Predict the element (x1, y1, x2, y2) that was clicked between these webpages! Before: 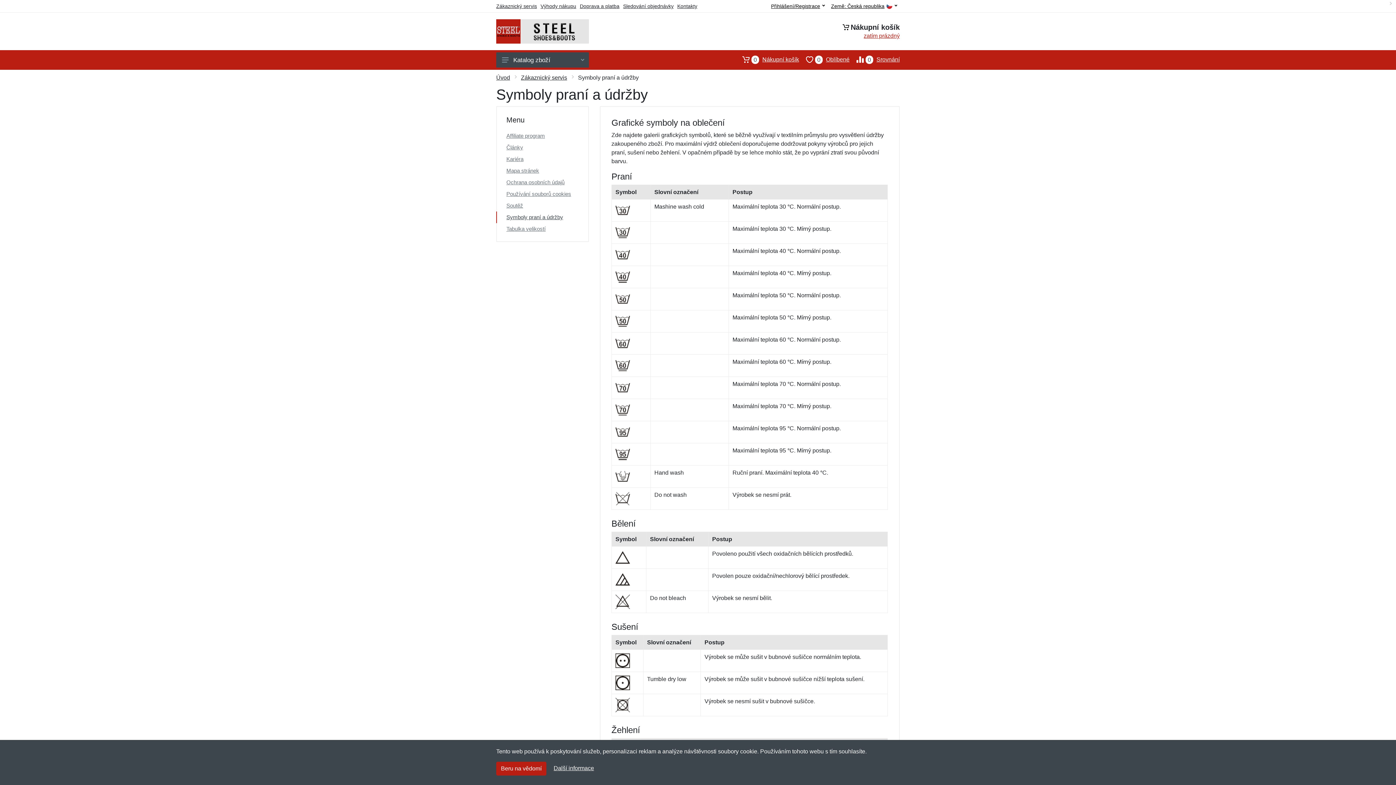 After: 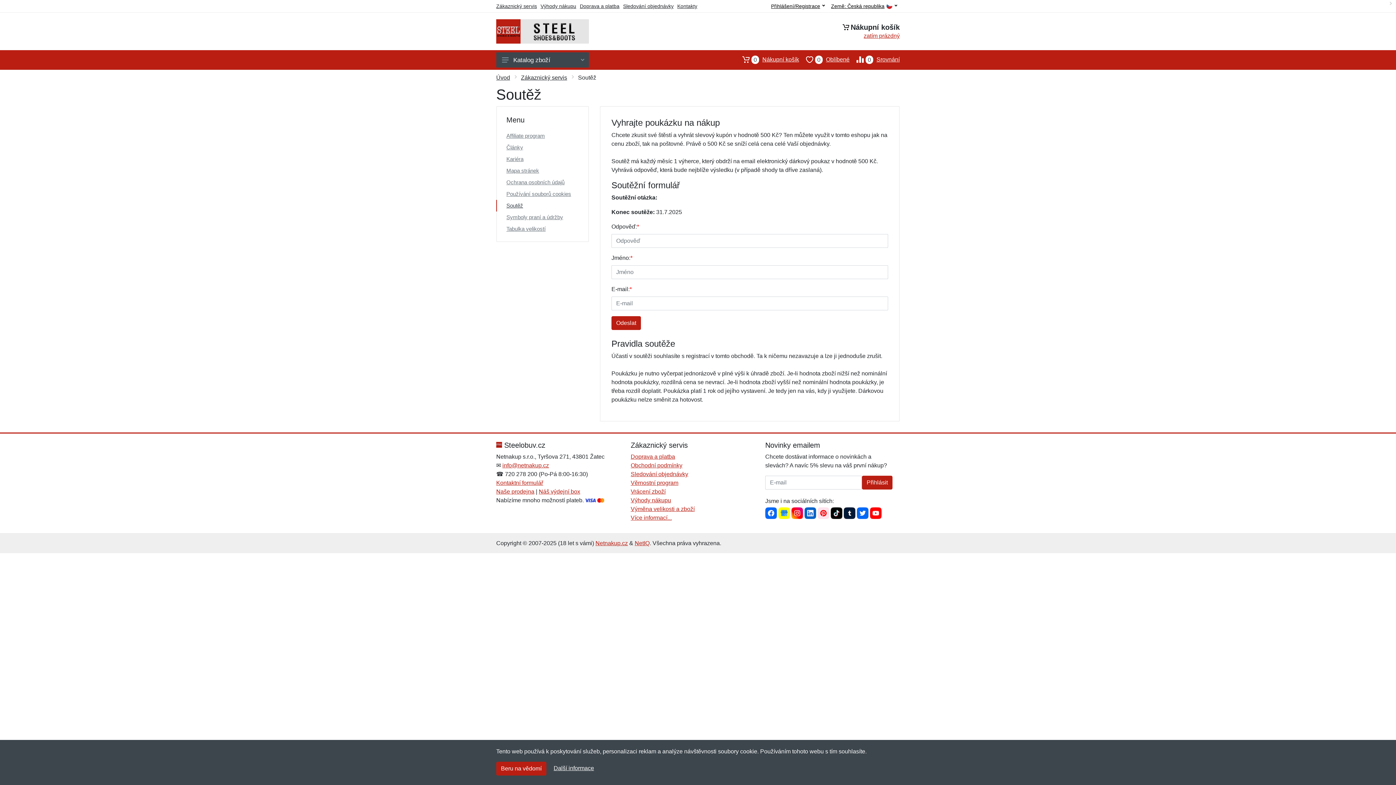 Action: label: Soutěž bbox: (496, 200, 588, 211)